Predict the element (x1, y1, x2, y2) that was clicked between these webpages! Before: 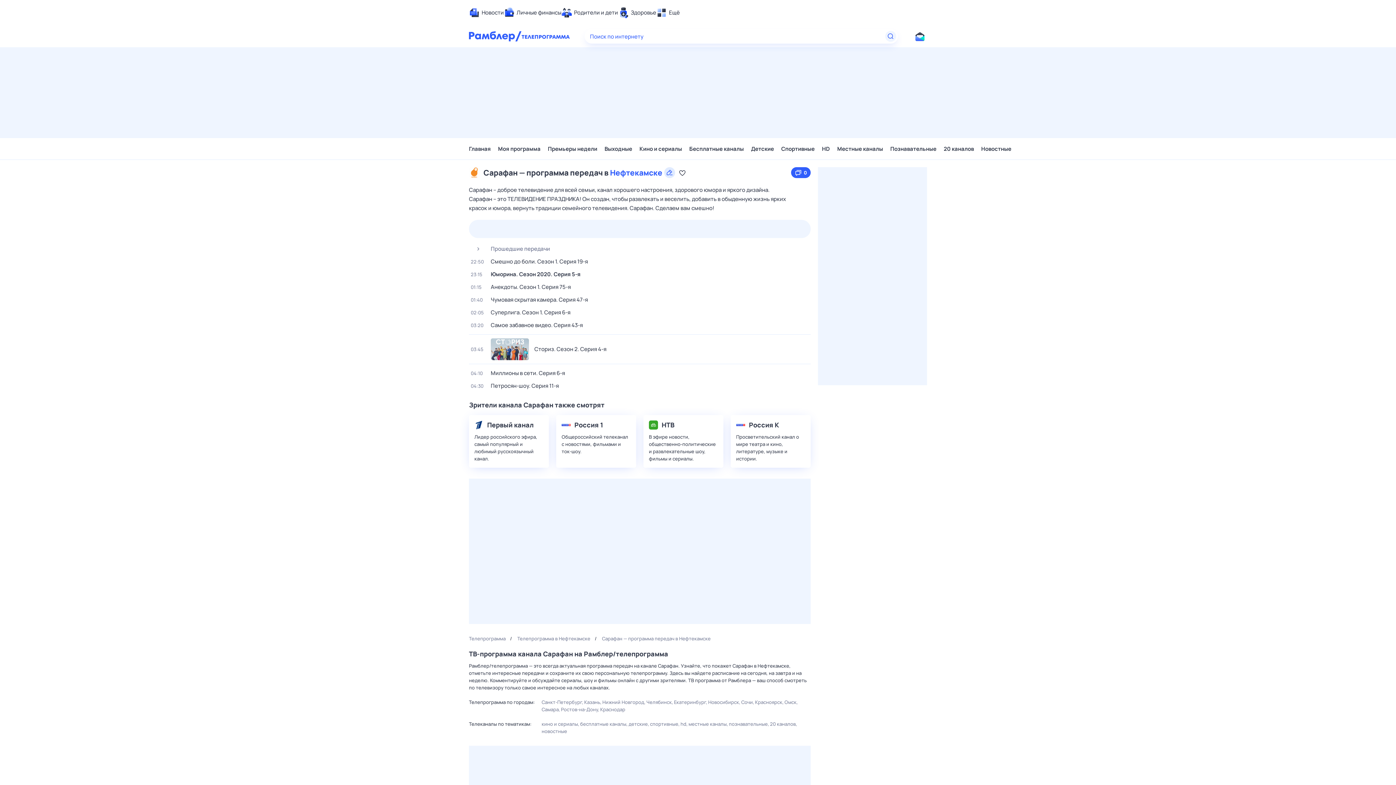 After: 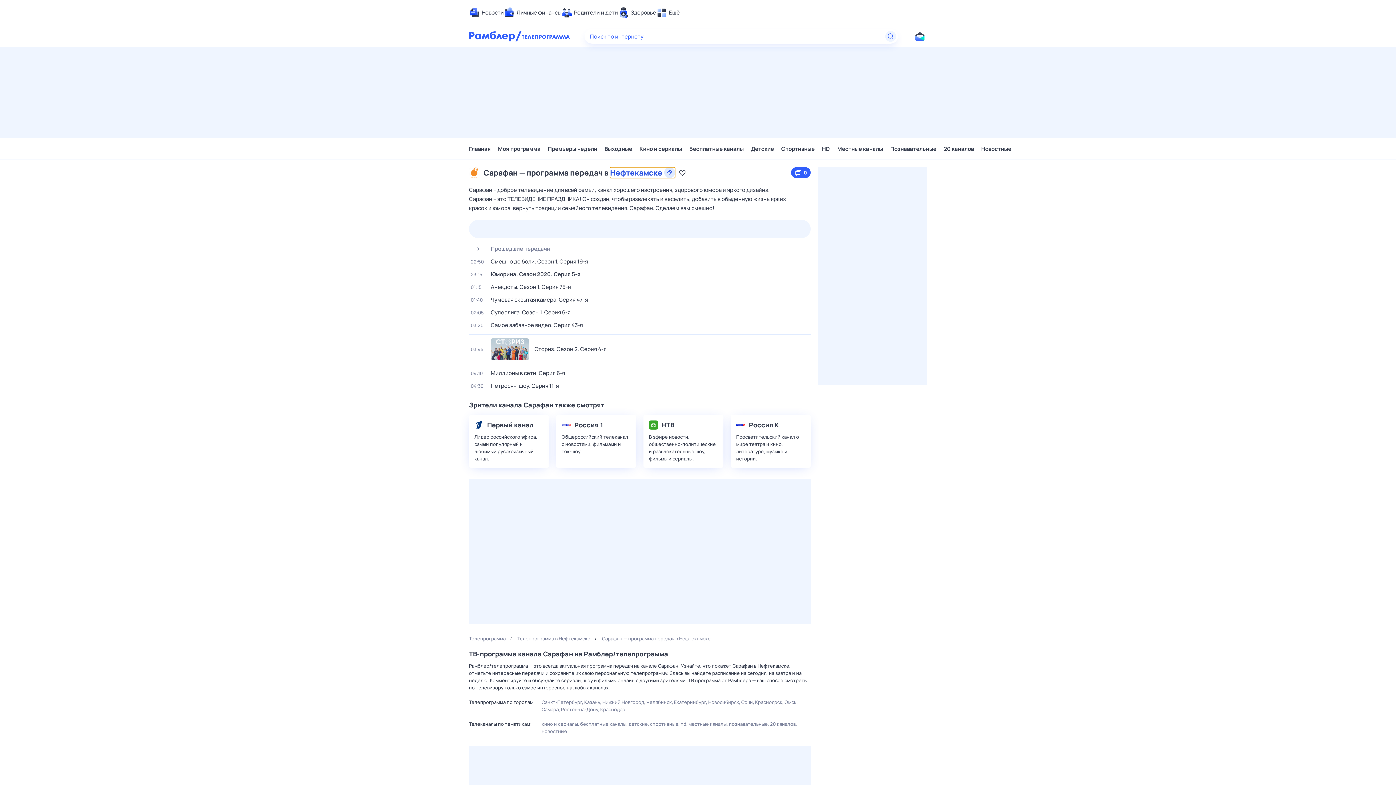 Action: bbox: (610, 167, 675, 178) label: Нефтекамске